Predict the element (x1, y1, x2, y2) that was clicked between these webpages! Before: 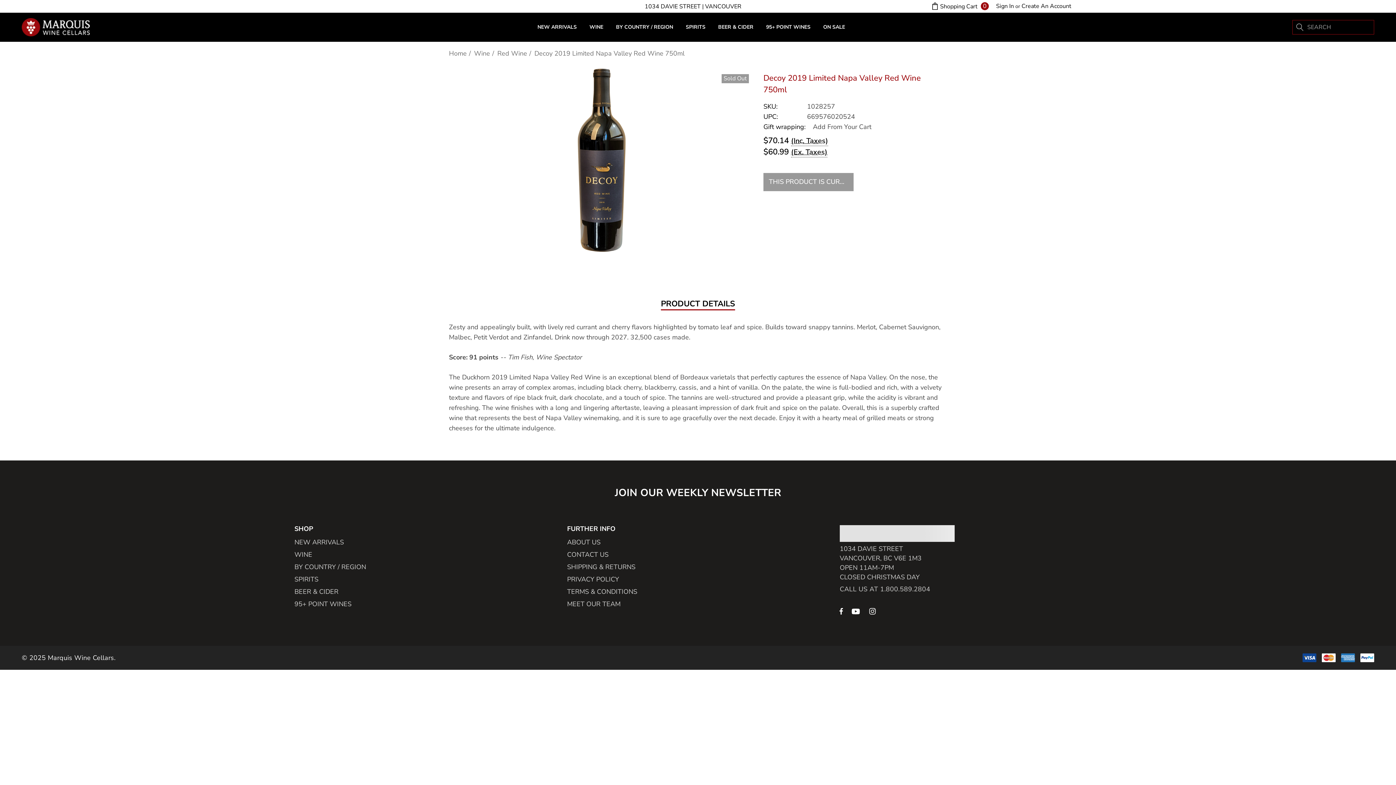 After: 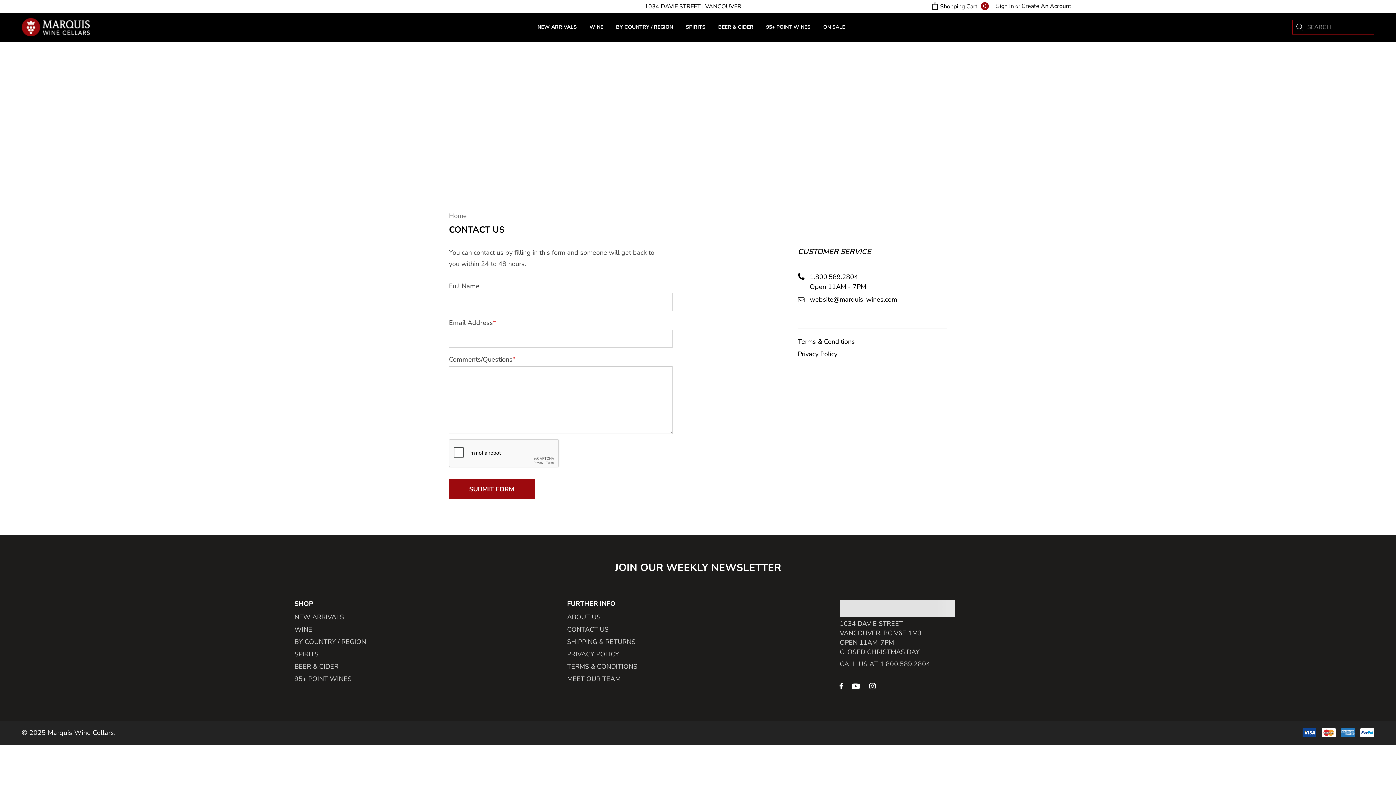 Action: label: CONTACT US bbox: (567, 548, 608, 561)